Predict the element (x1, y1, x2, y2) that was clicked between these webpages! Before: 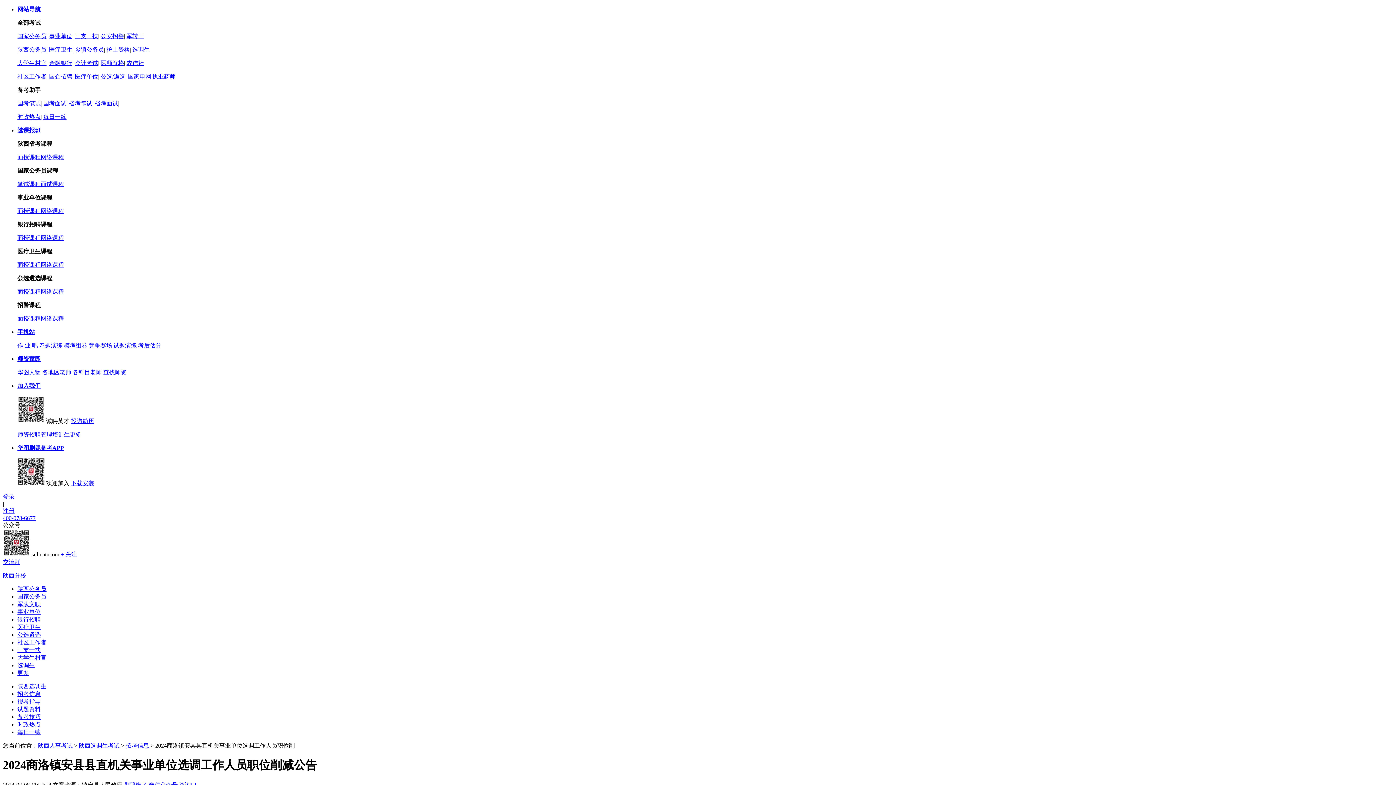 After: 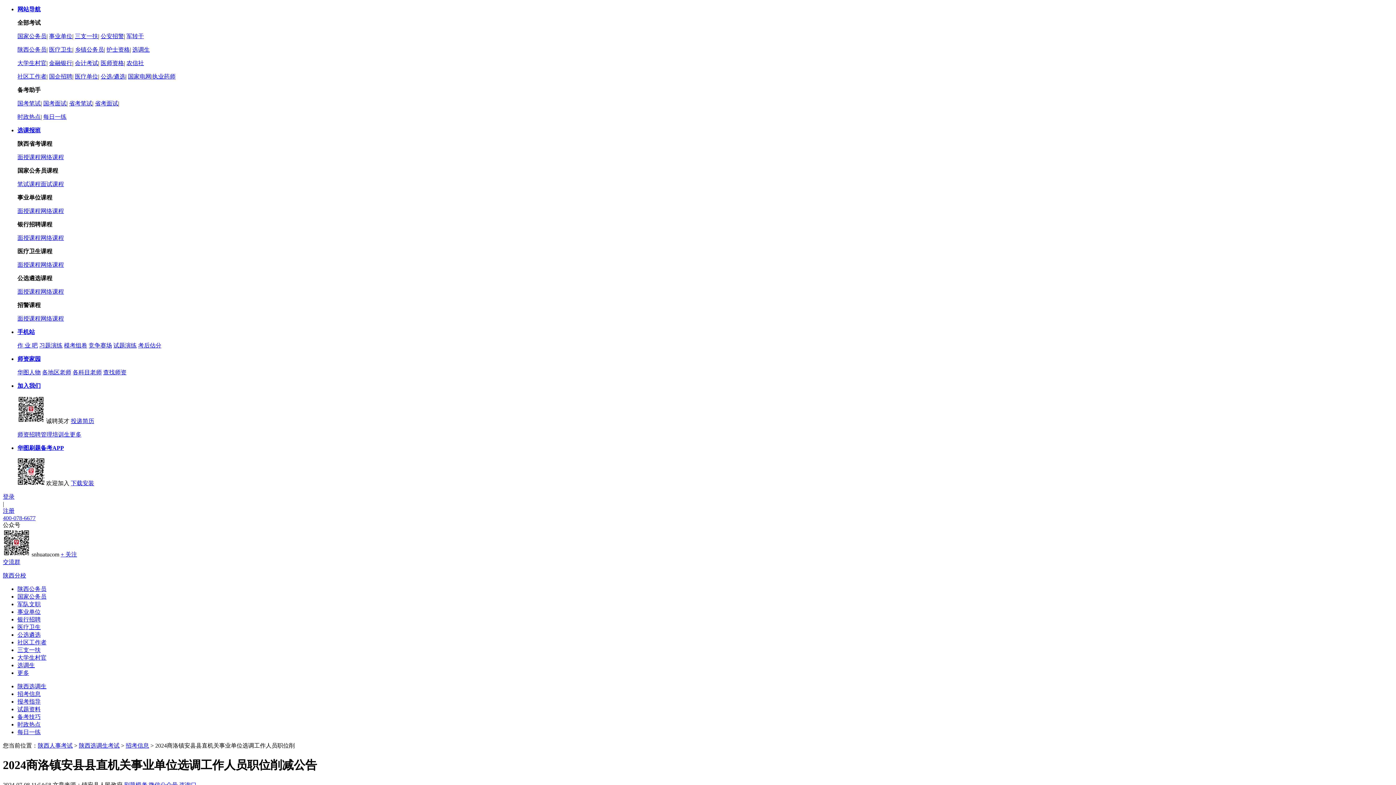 Action: bbox: (126, 33, 144, 39) label: 军转干